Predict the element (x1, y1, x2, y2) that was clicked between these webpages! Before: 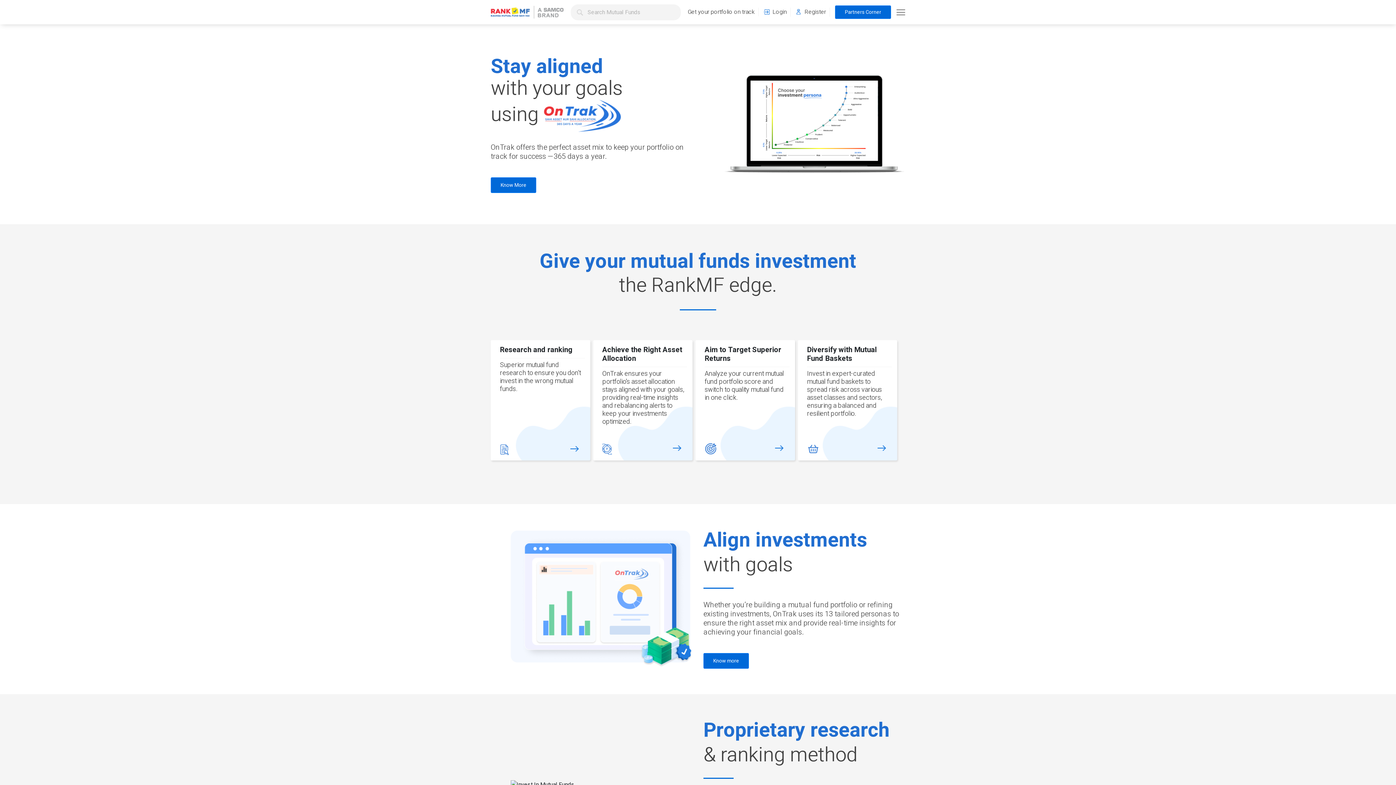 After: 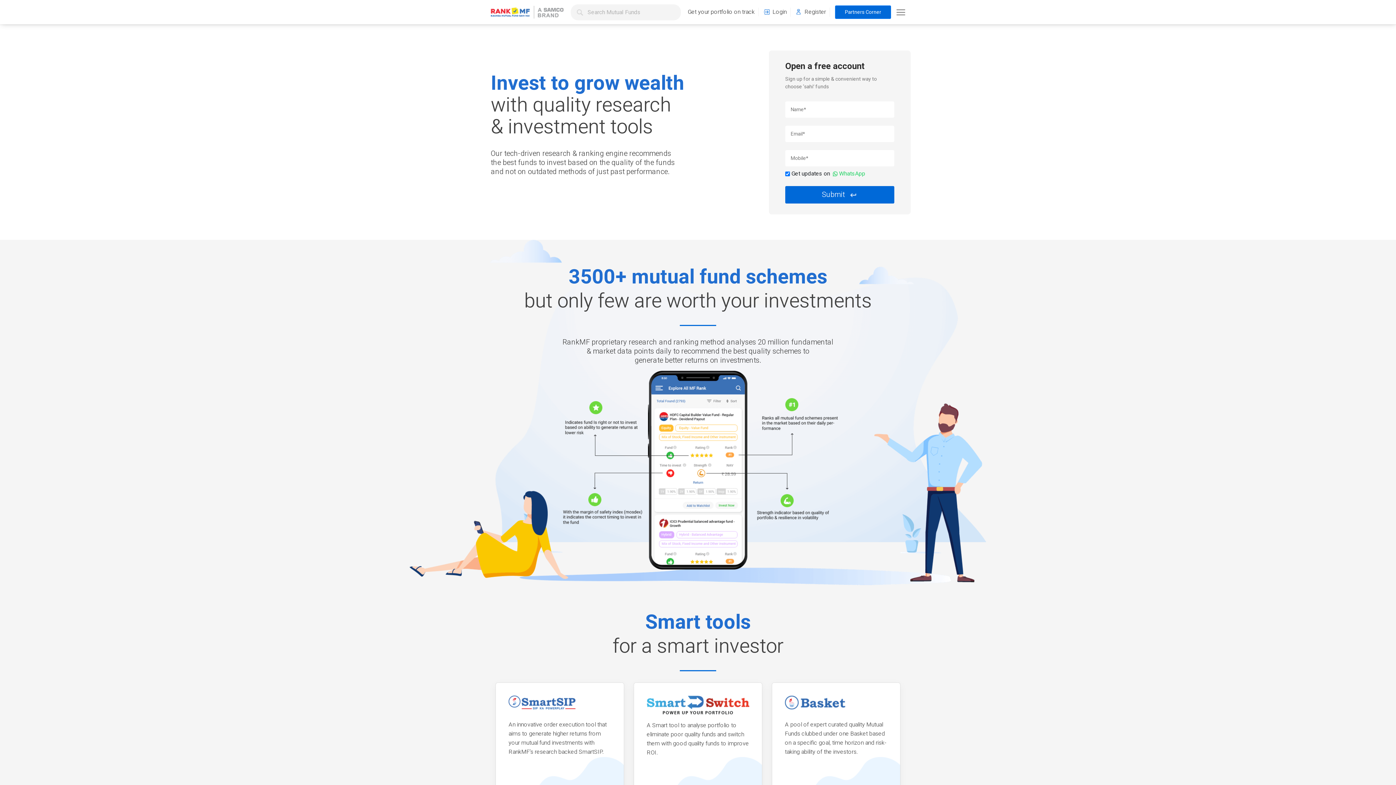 Action: label: Register bbox: (796, 7, 826, 16)